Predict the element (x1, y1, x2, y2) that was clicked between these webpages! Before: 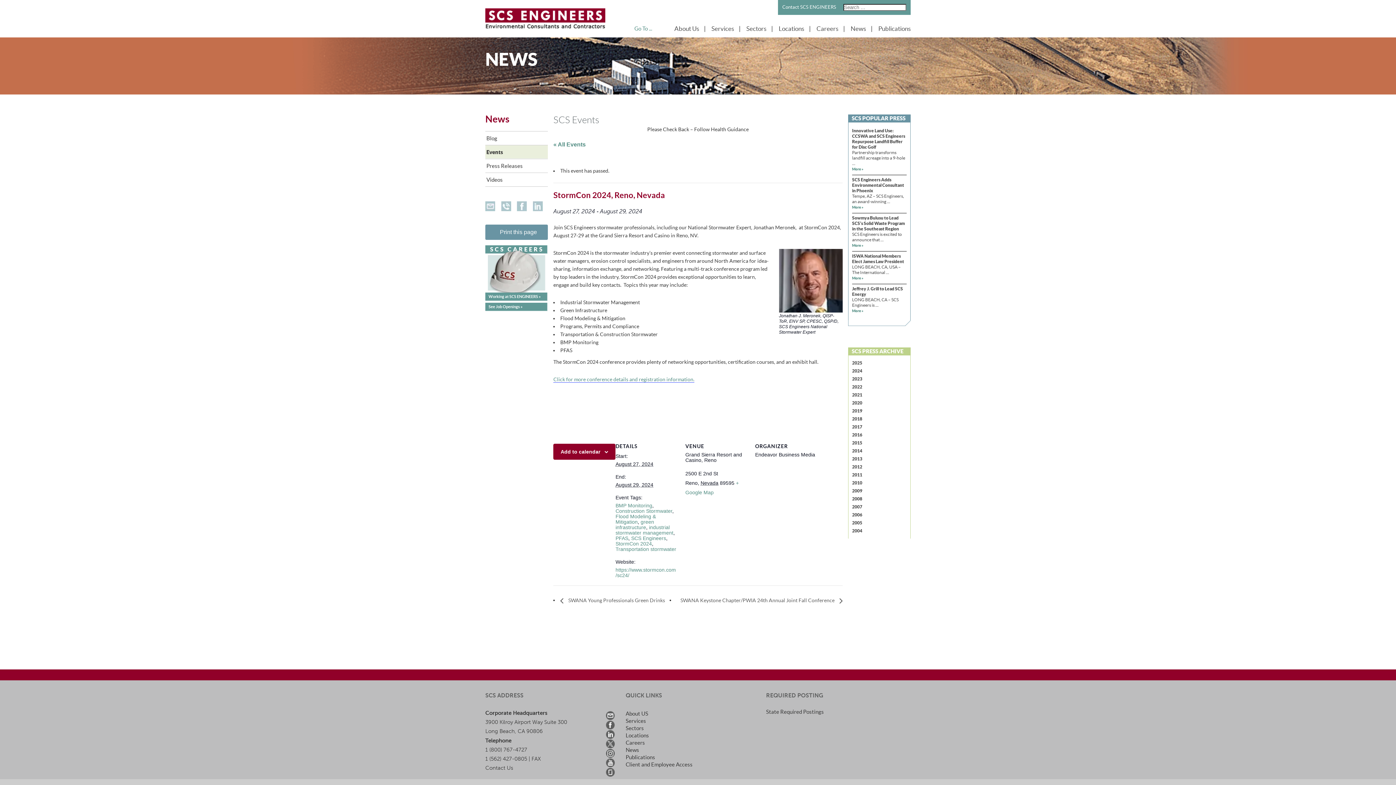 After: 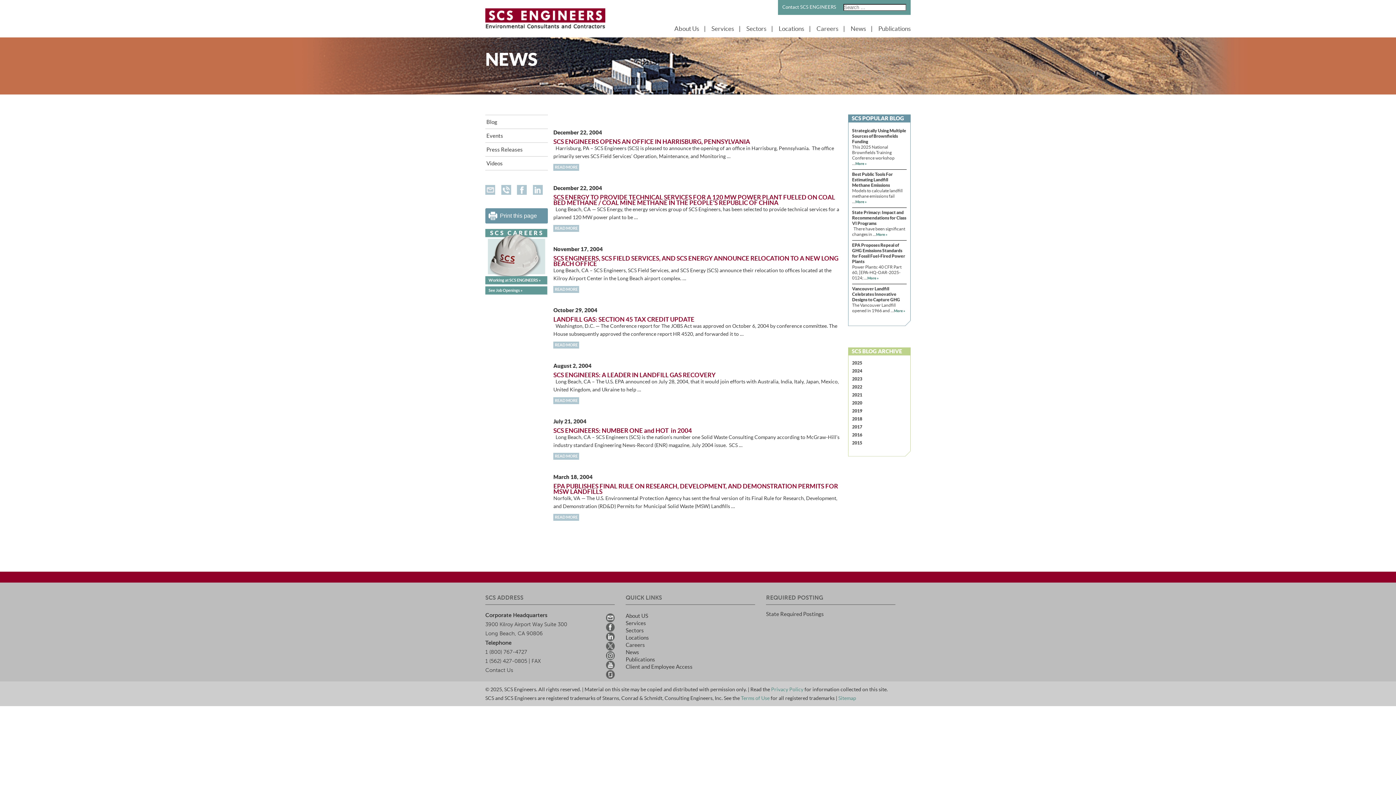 Action: label: 2004 bbox: (852, 528, 862, 533)